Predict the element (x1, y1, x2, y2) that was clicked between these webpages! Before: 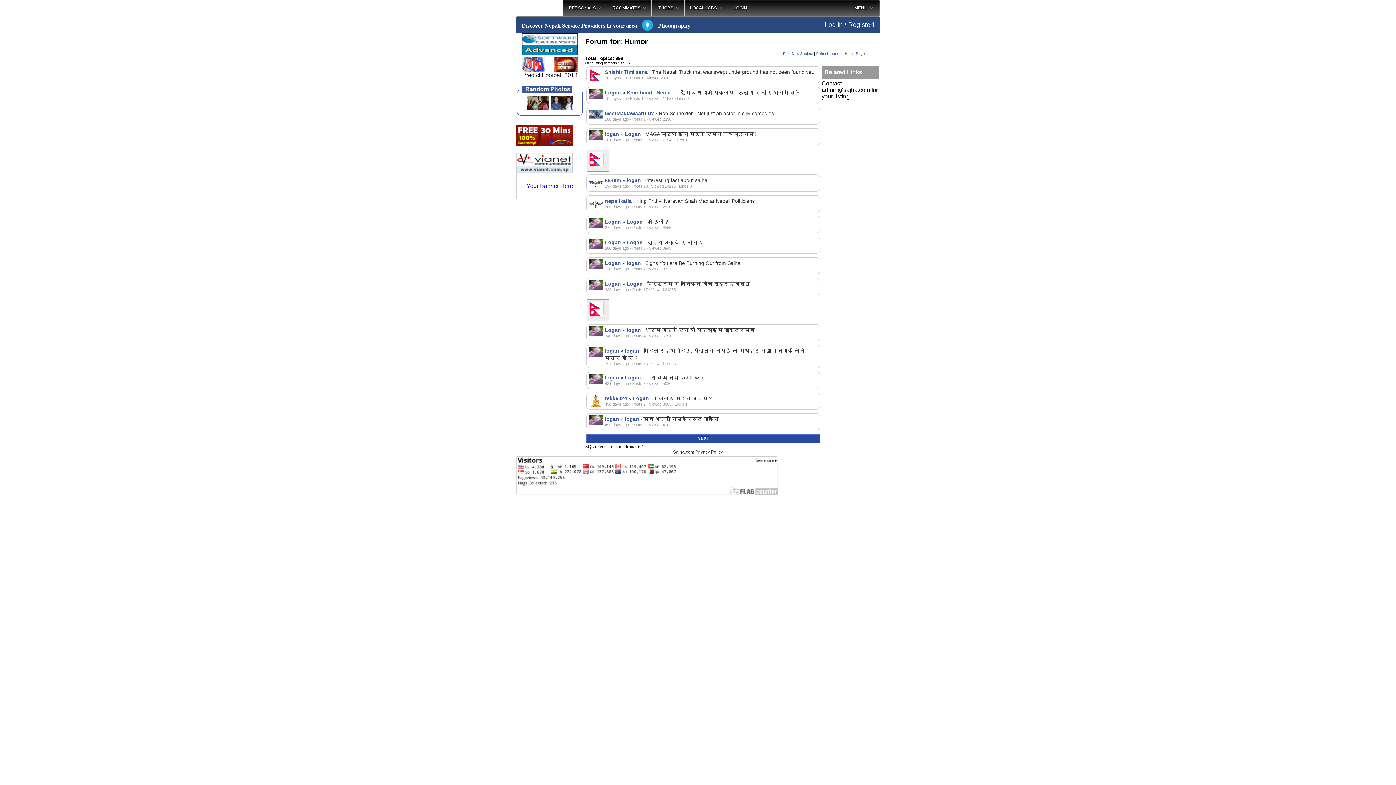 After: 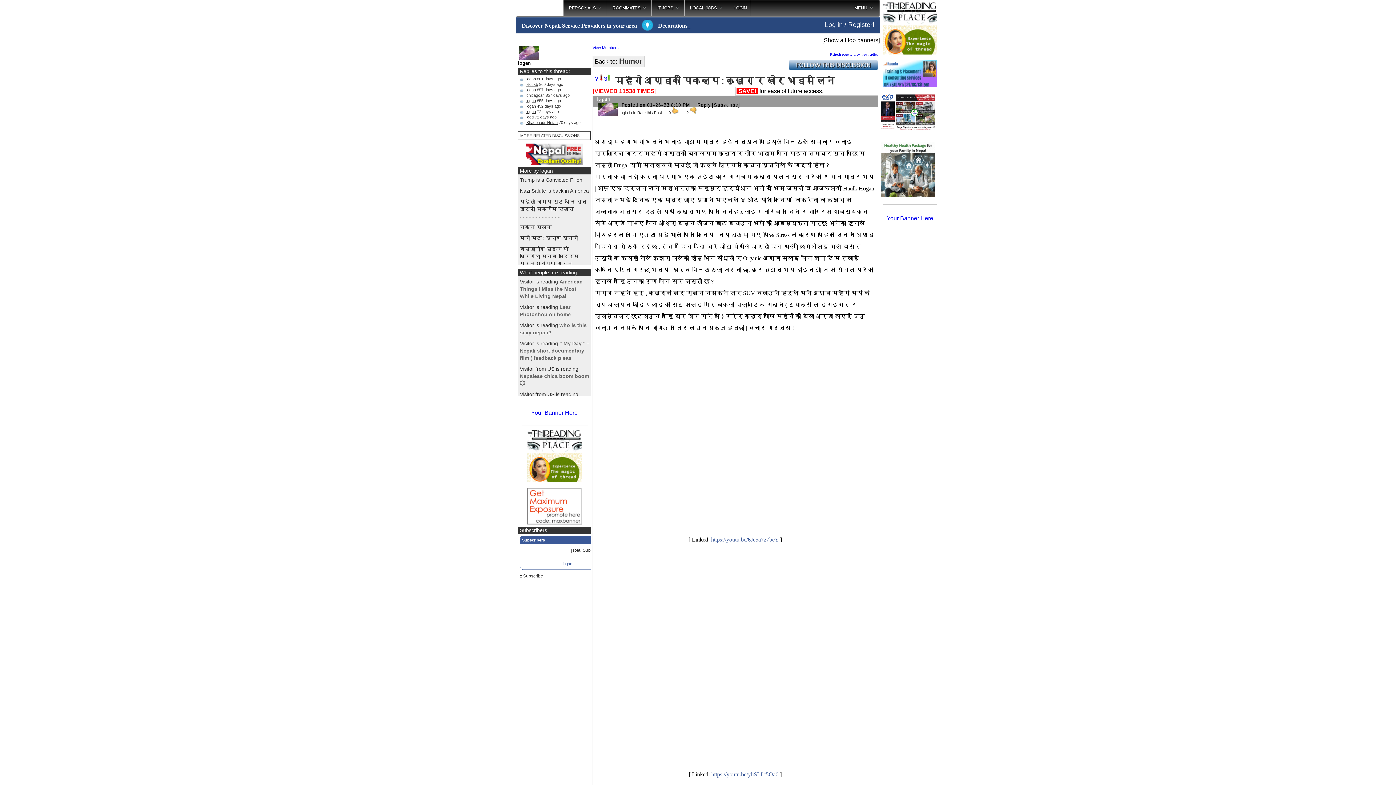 Action: bbox: (605, 89, 800, 95) label: Logan » Khaobaadi_Netaa · महँगो अण्डाको पिकल्प : कुखुरा र खोर भाडामा लिने